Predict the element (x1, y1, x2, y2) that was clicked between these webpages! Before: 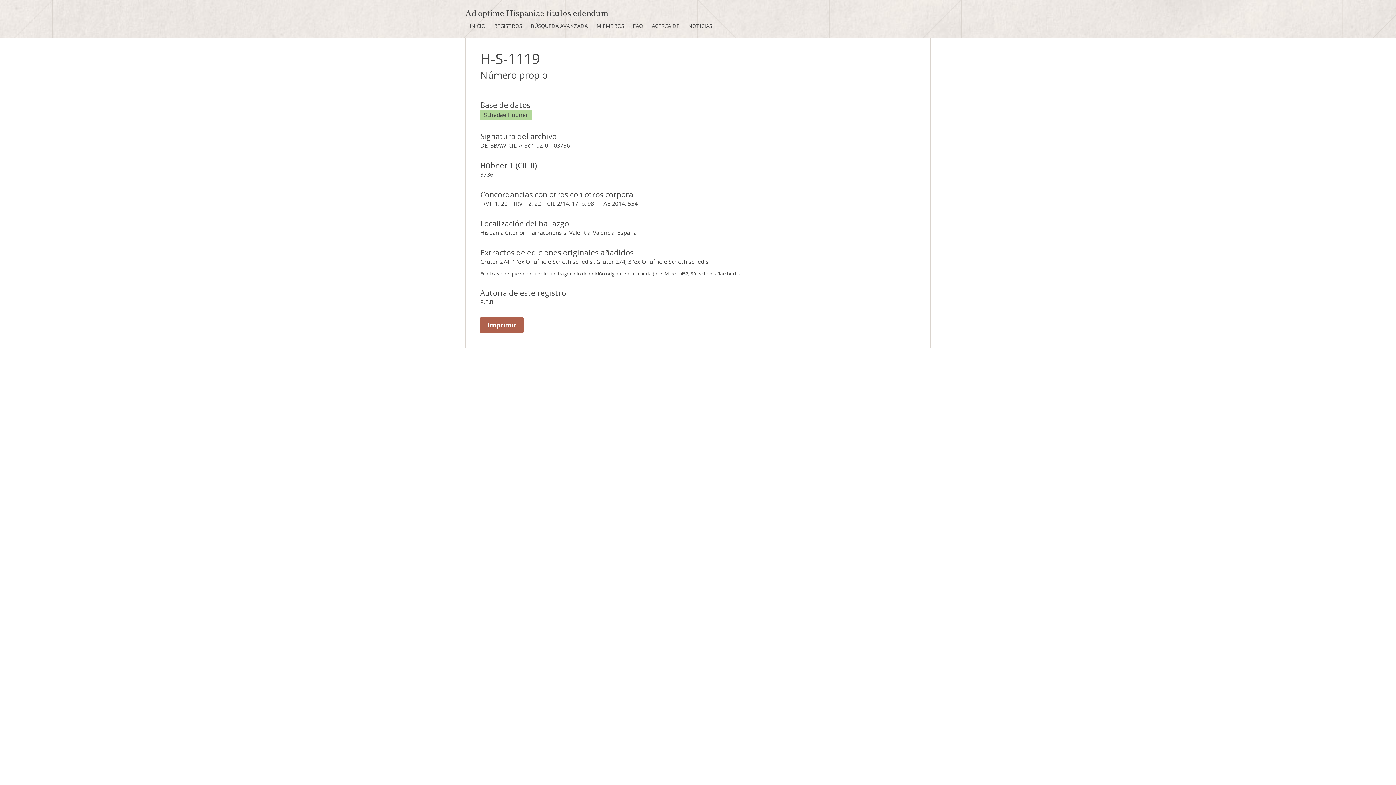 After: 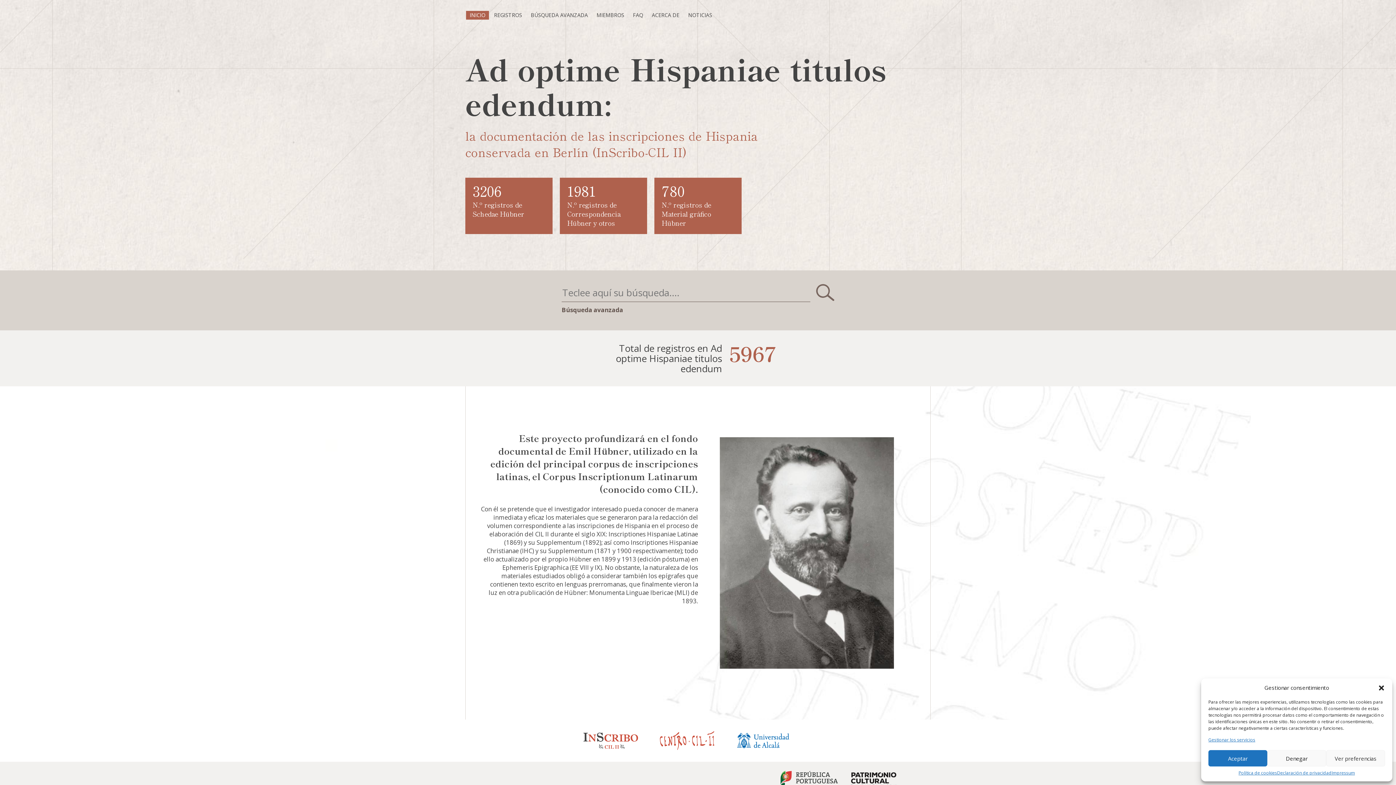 Action: label: Ad optime Hispaniae titulos edendum bbox: (465, 6, 608, 18)